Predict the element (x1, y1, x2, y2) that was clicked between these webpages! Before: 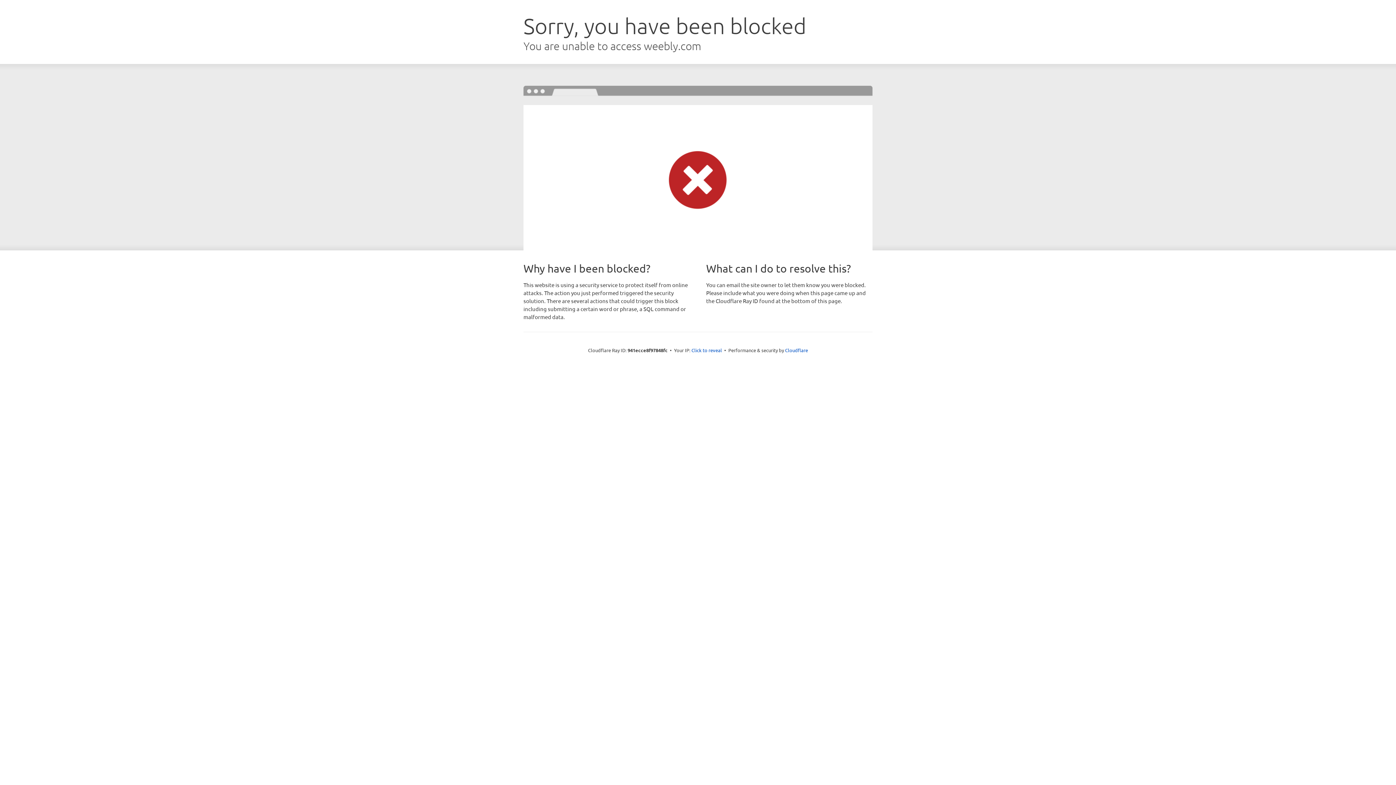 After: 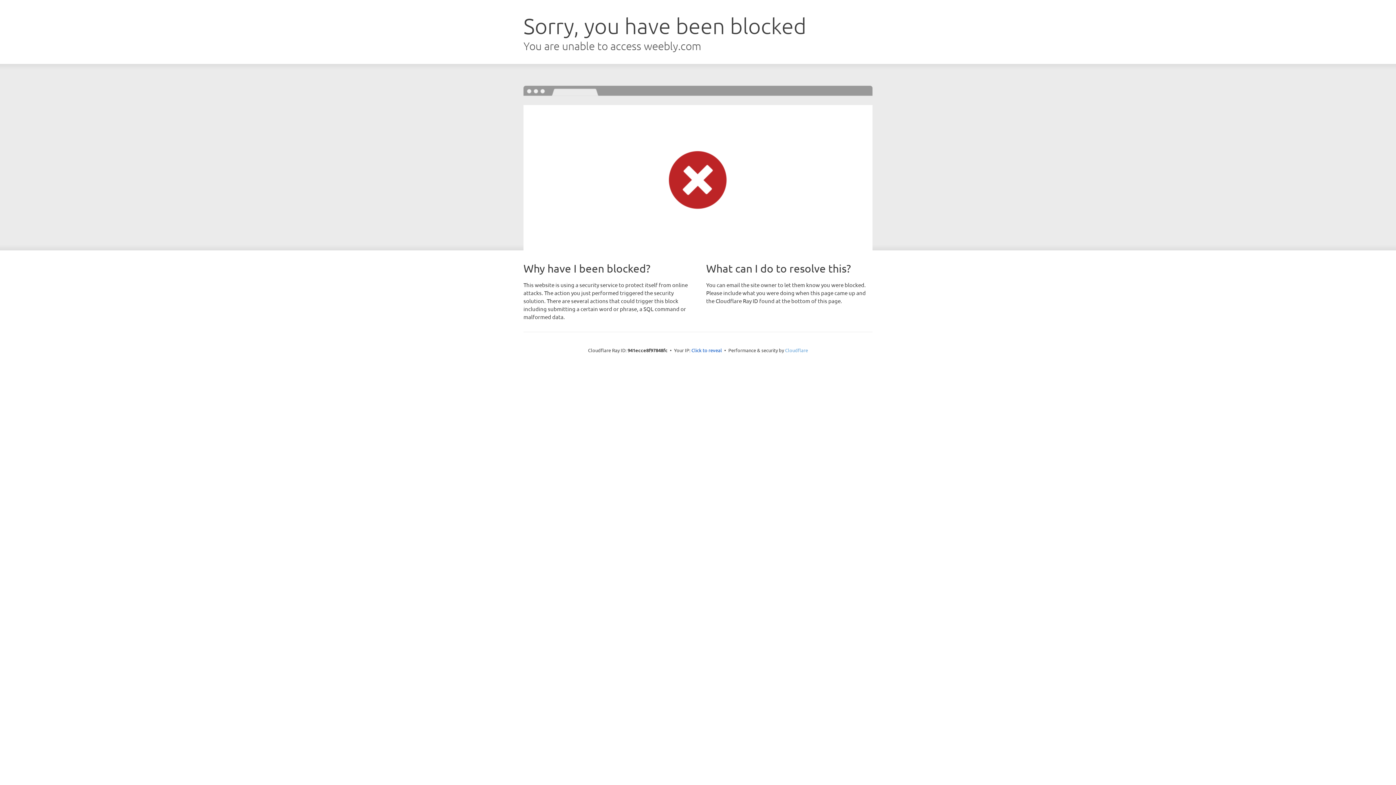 Action: bbox: (785, 347, 808, 353) label: Cloudflare